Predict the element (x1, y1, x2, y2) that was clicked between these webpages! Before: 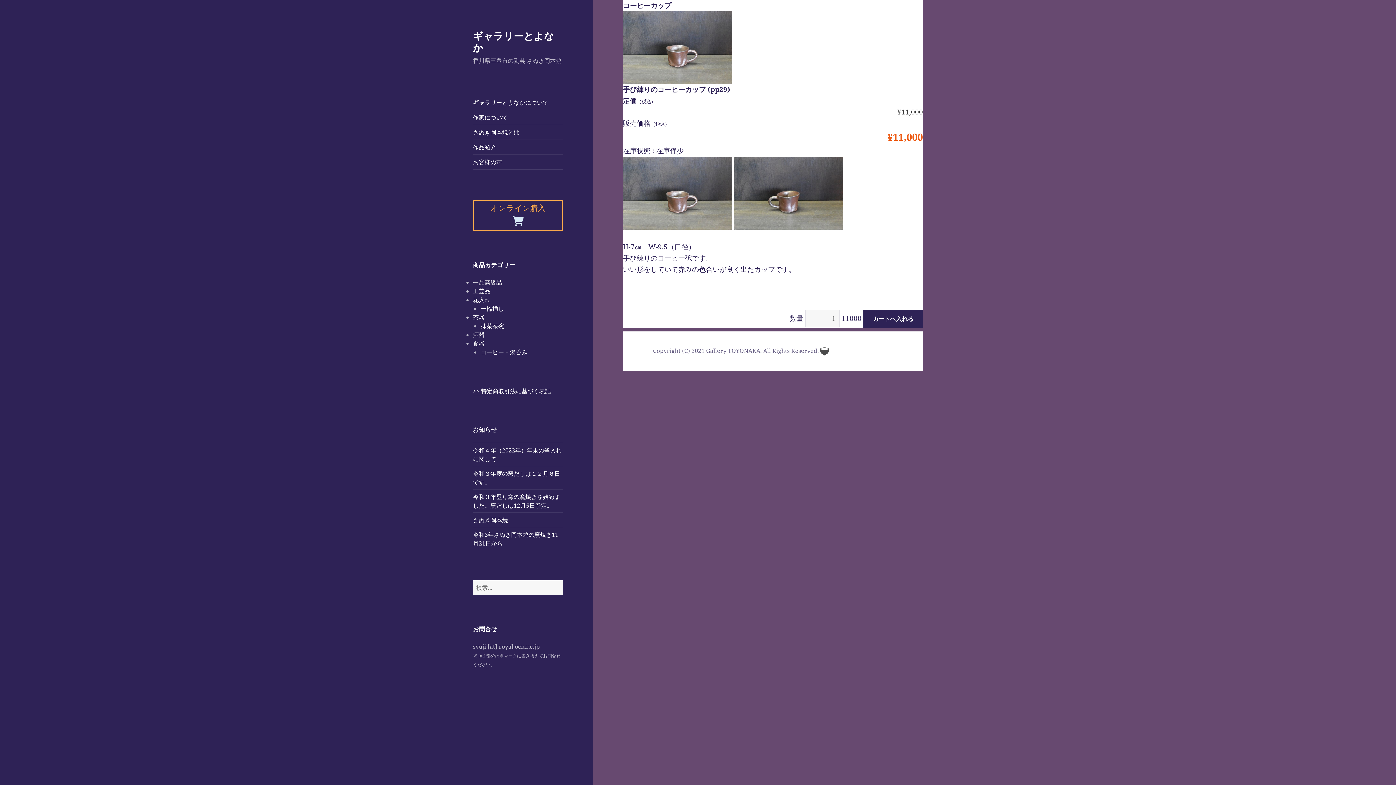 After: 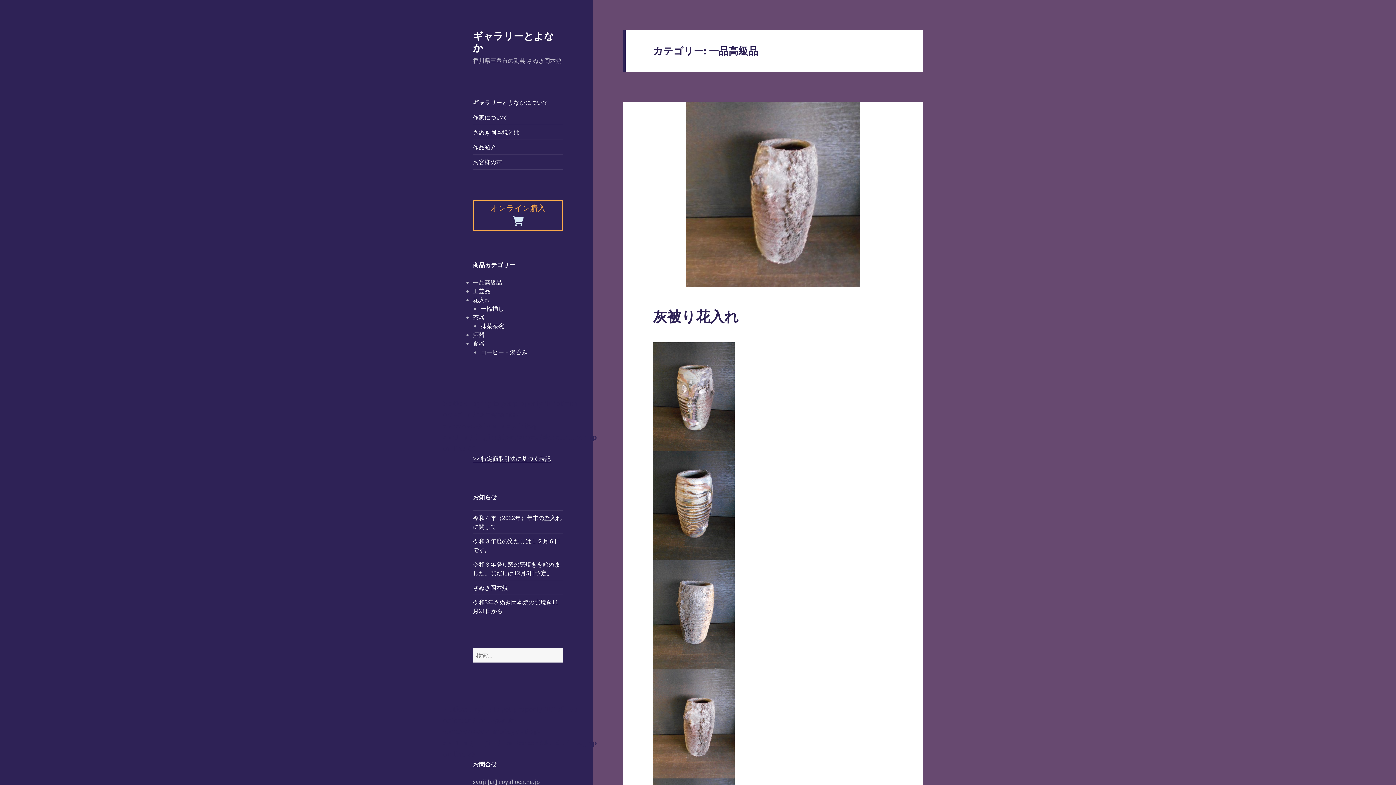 Action: bbox: (473, 278, 502, 286) label: 一品高級品